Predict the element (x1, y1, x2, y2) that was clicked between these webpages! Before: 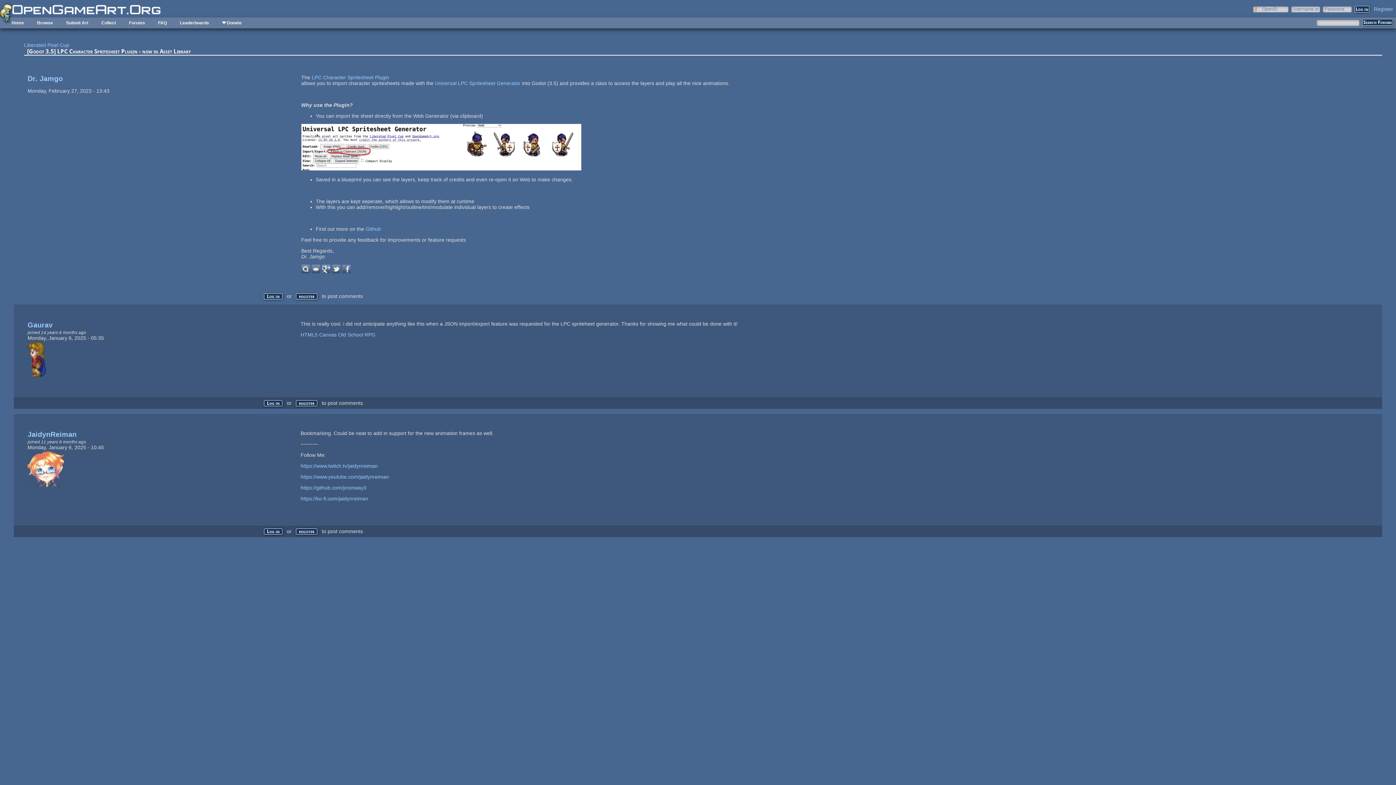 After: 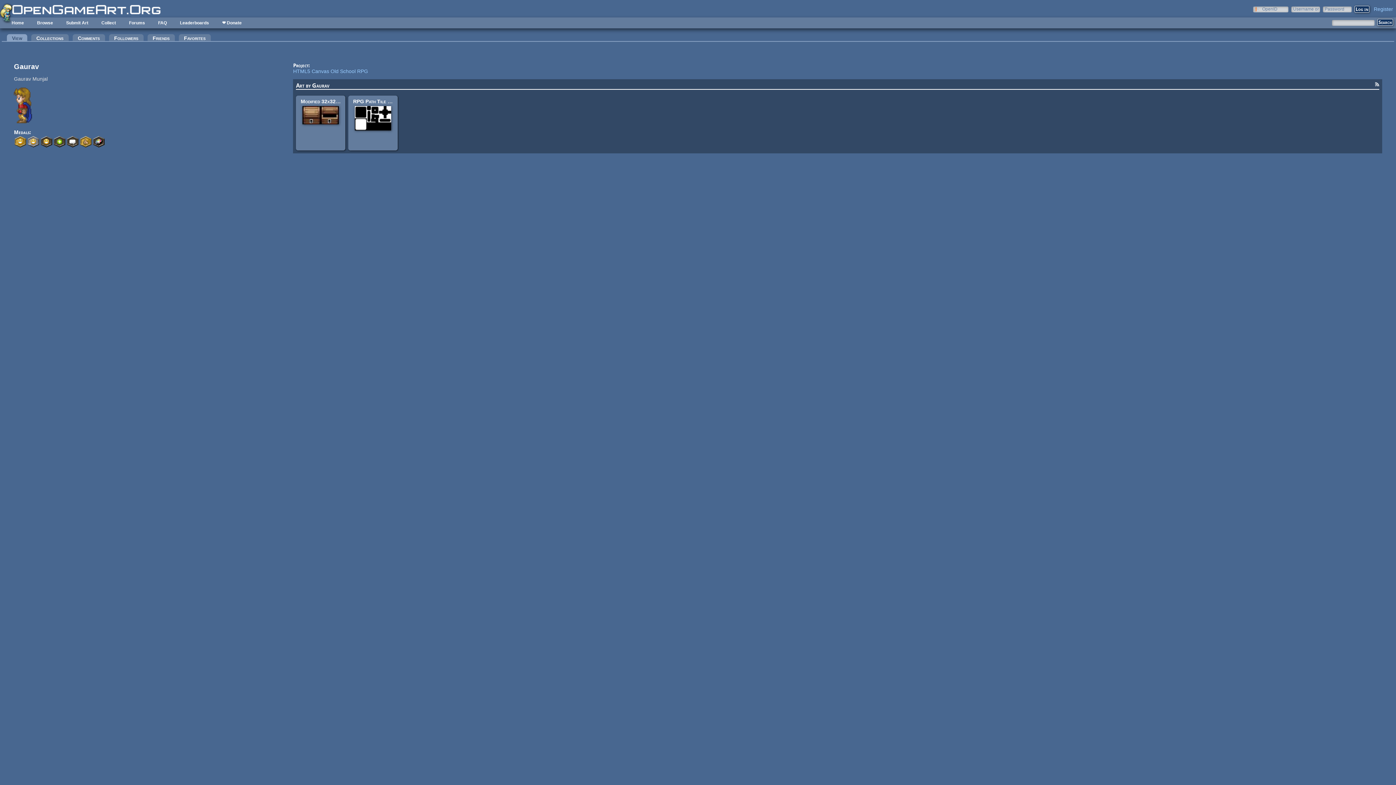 Action: bbox: (27, 372, 45, 378)